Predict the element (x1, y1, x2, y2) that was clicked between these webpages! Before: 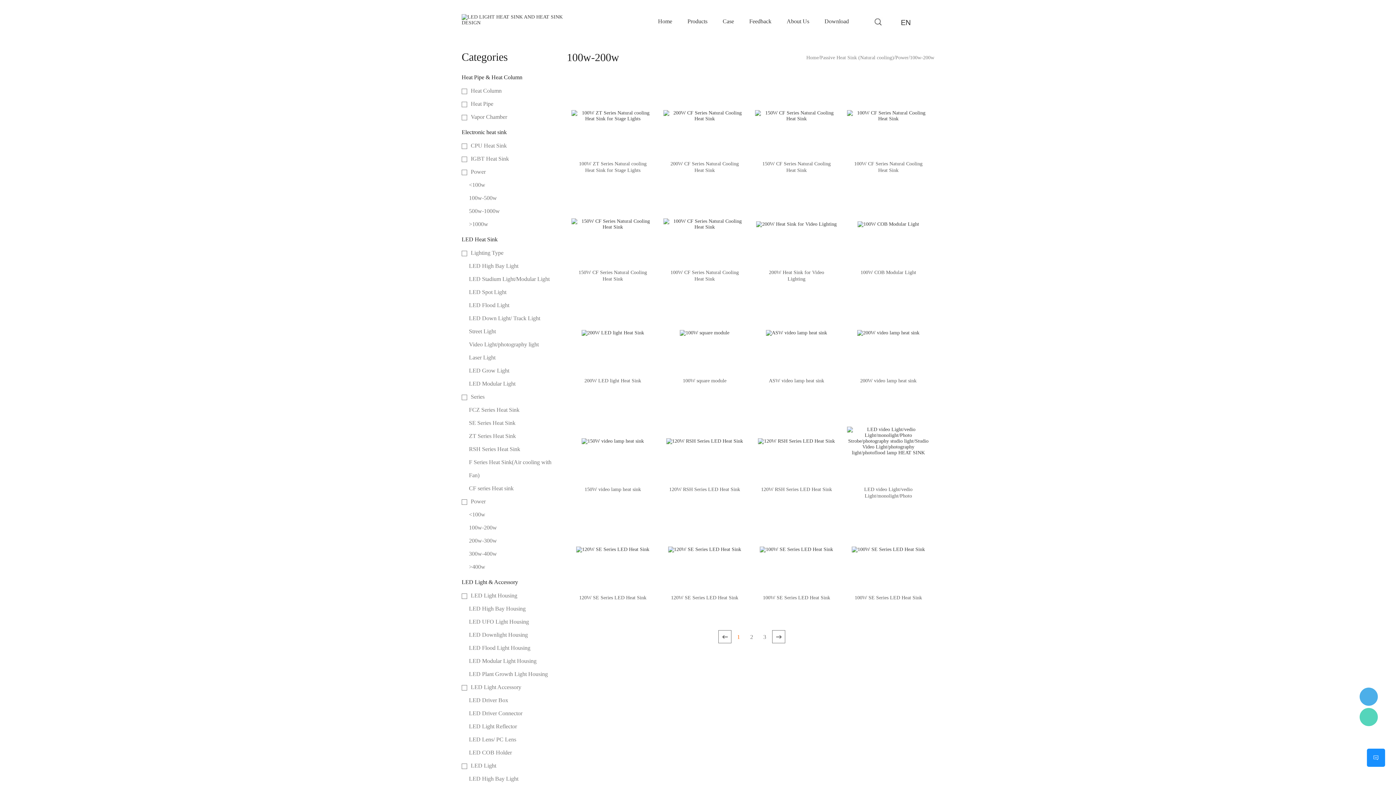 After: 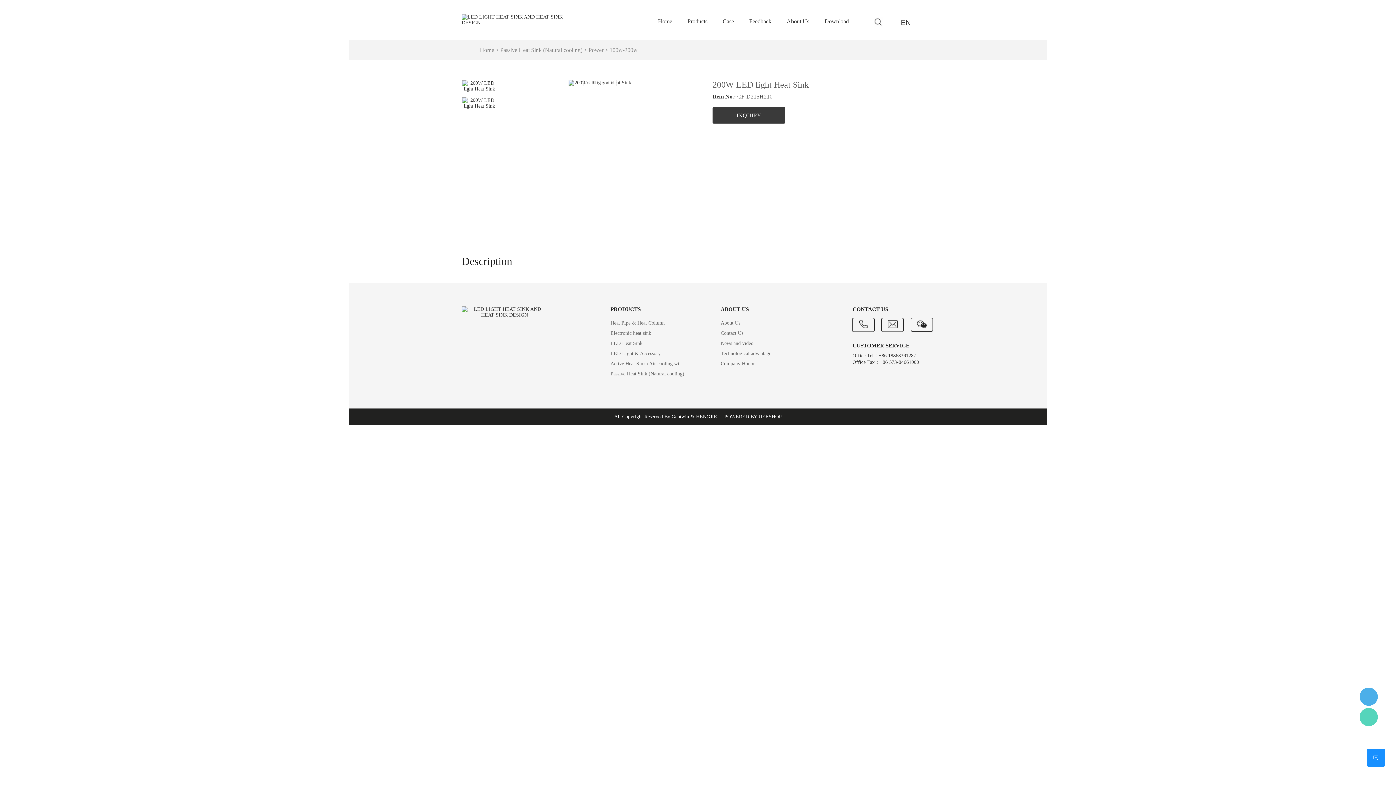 Action: bbox: (571, 291, 654, 374)